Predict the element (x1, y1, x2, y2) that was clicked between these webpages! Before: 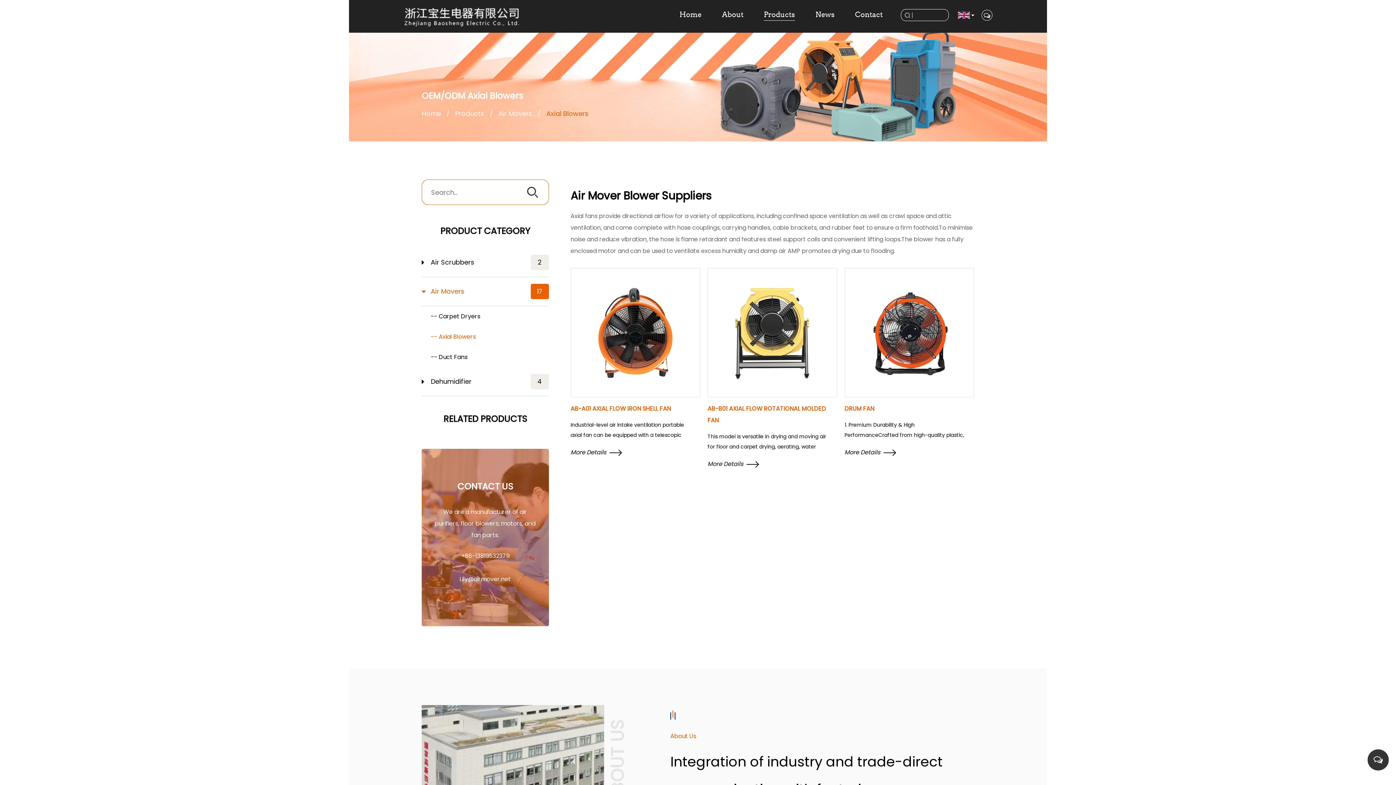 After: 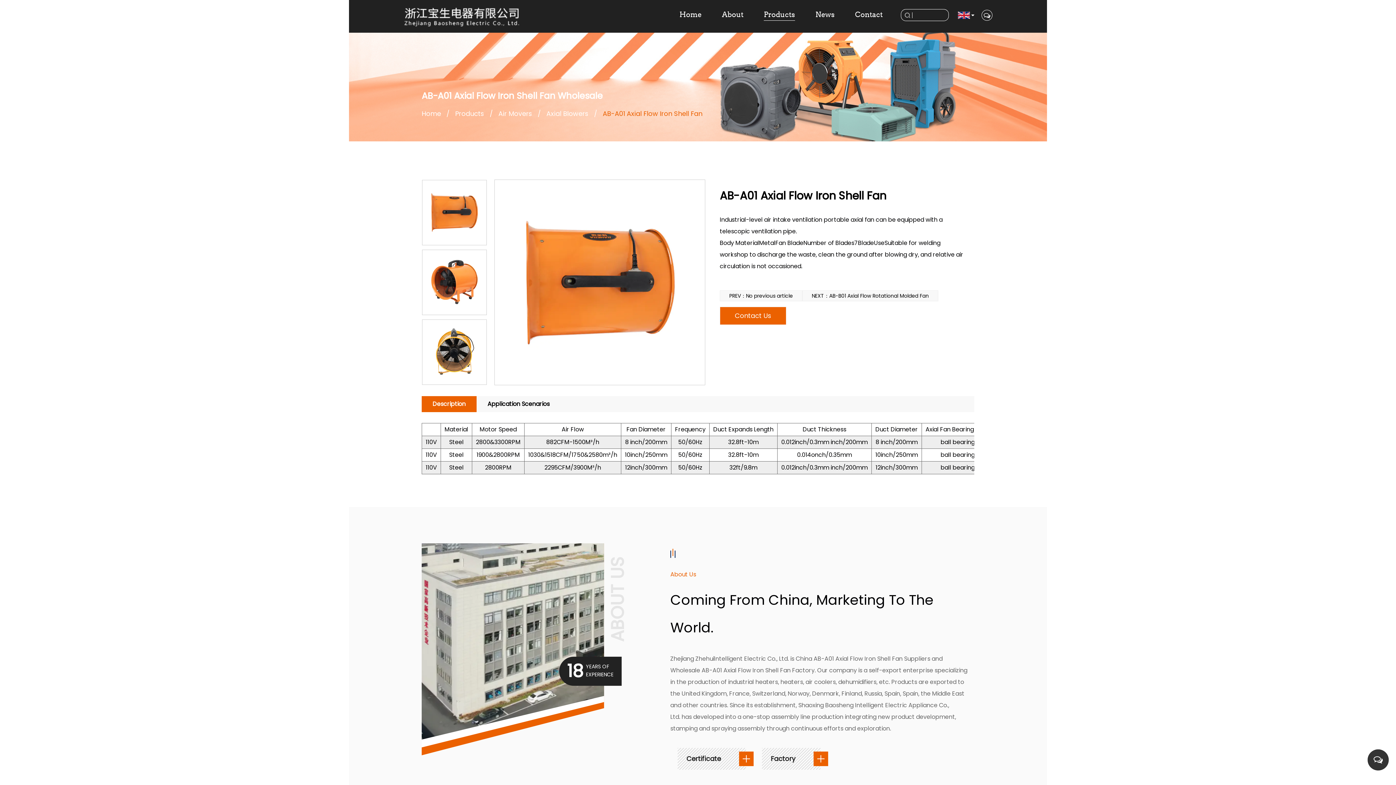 Action: bbox: (570, 404, 671, 413) label: AB-A01 AXIAL FLOW IRON SHELL FAN